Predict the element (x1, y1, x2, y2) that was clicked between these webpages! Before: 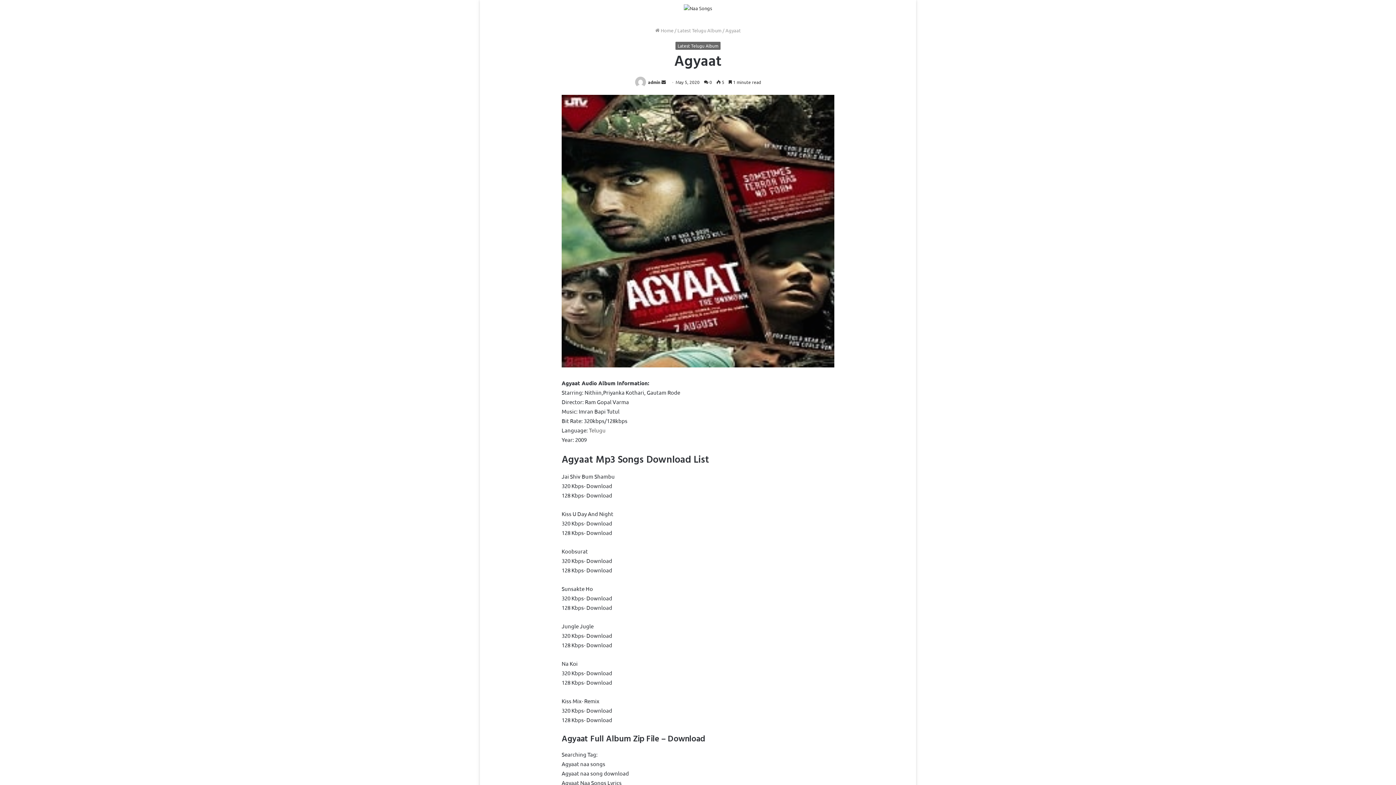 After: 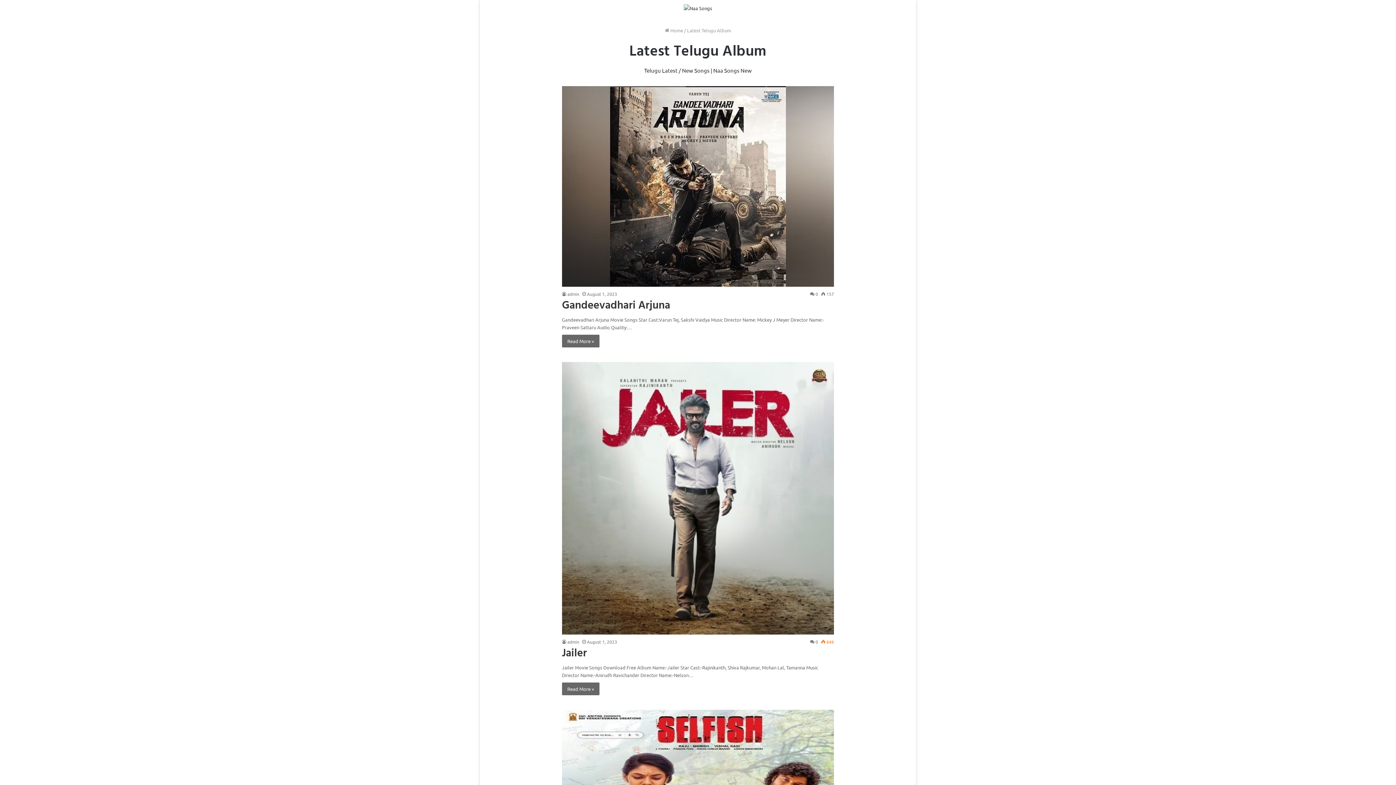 Action: label: Telugu bbox: (589, 426, 605, 433)